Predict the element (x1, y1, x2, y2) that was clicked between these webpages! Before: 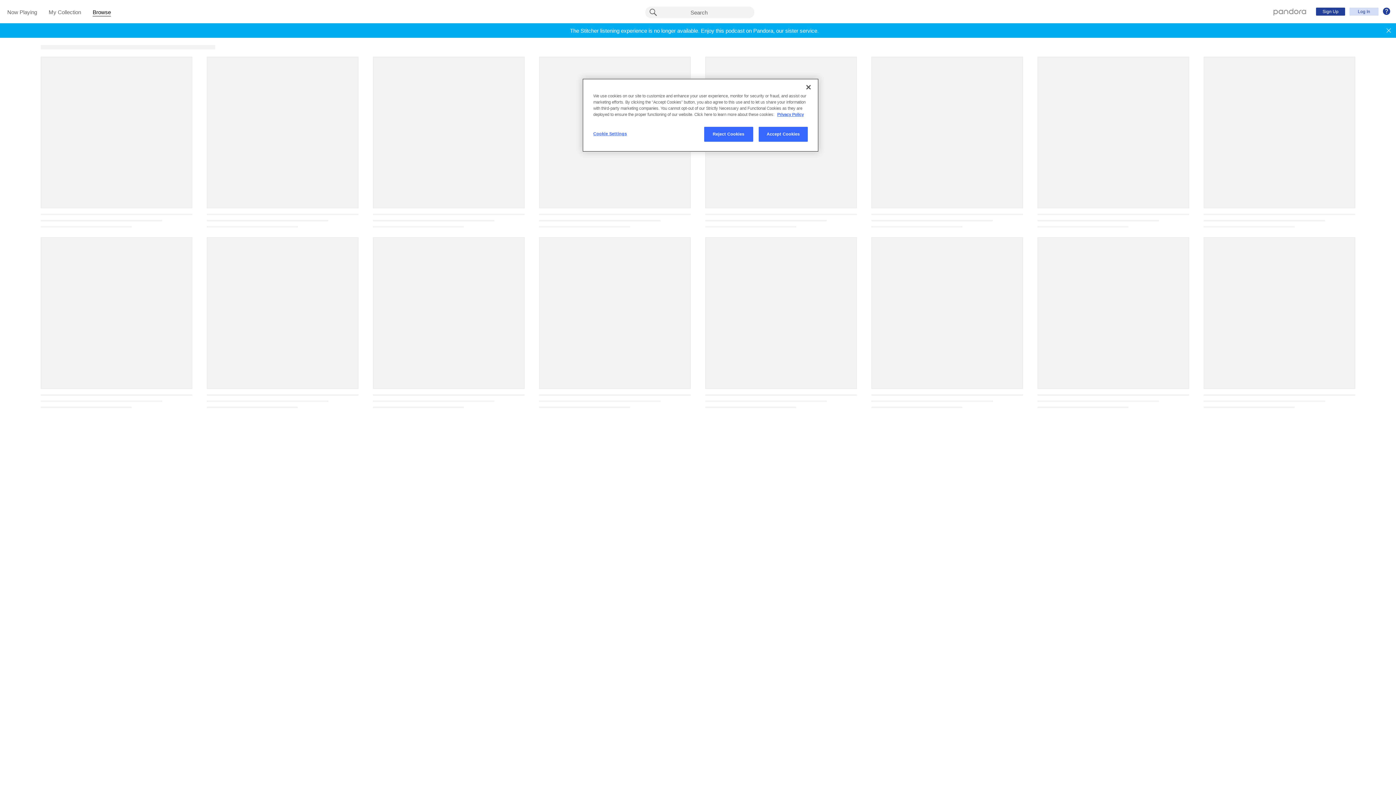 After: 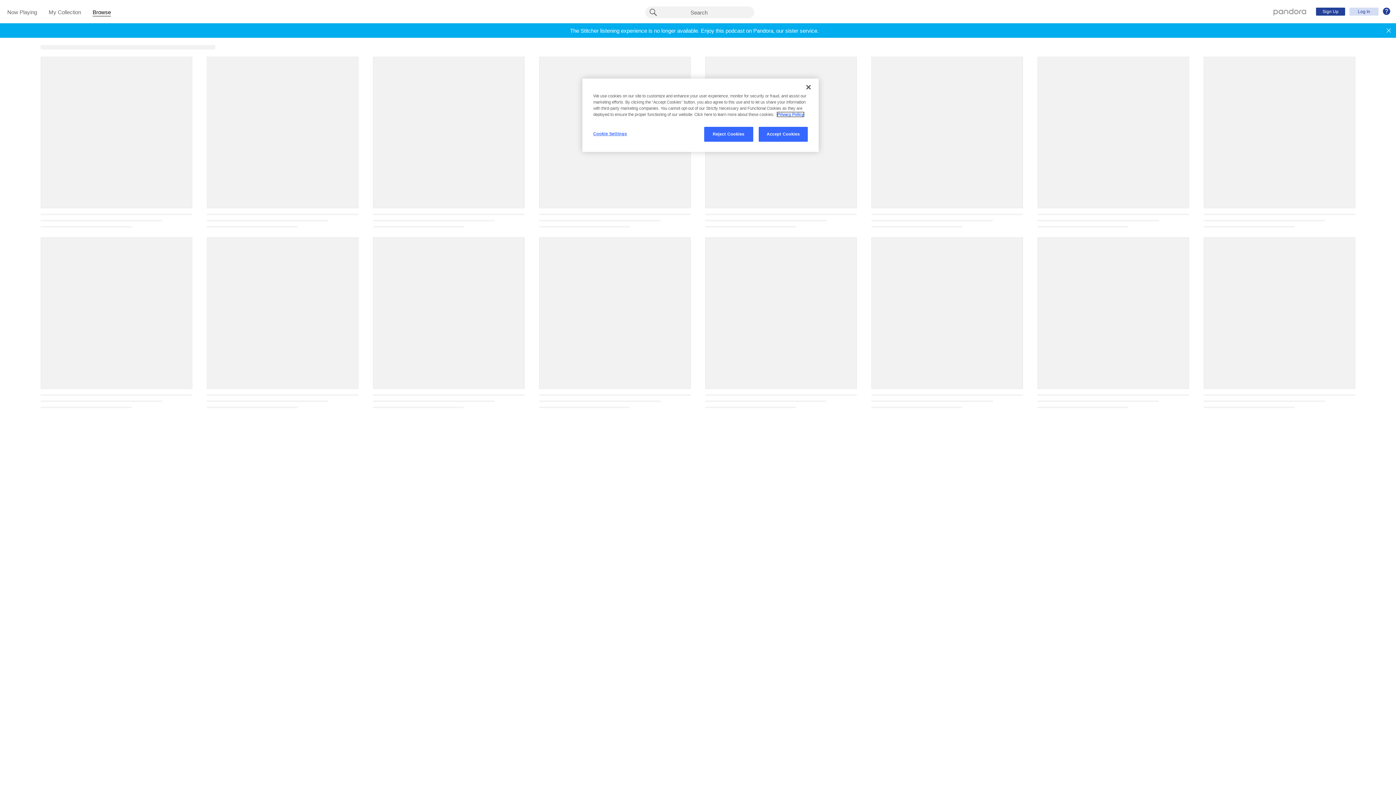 Action: label: More information about your privacy, opens in a new tab bbox: (777, 112, 804, 116)